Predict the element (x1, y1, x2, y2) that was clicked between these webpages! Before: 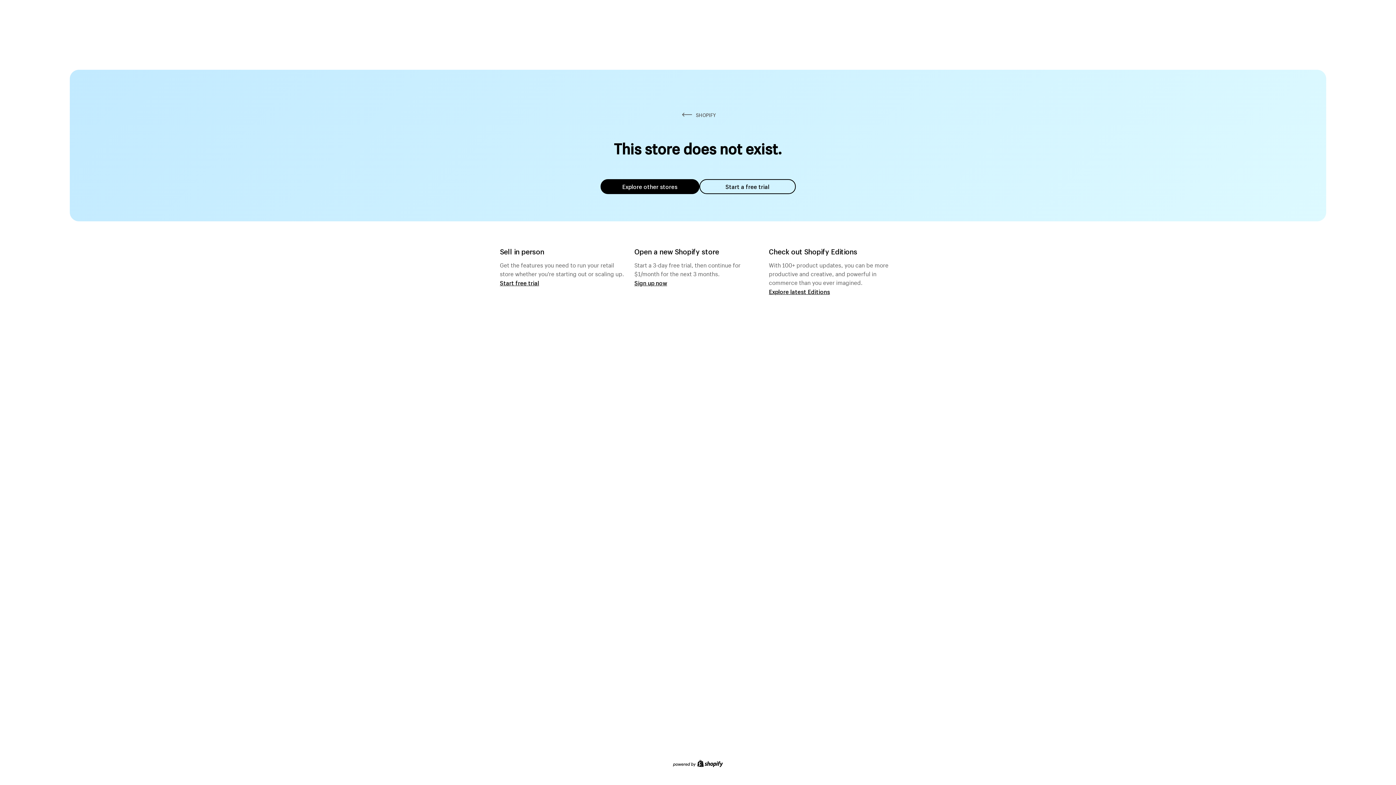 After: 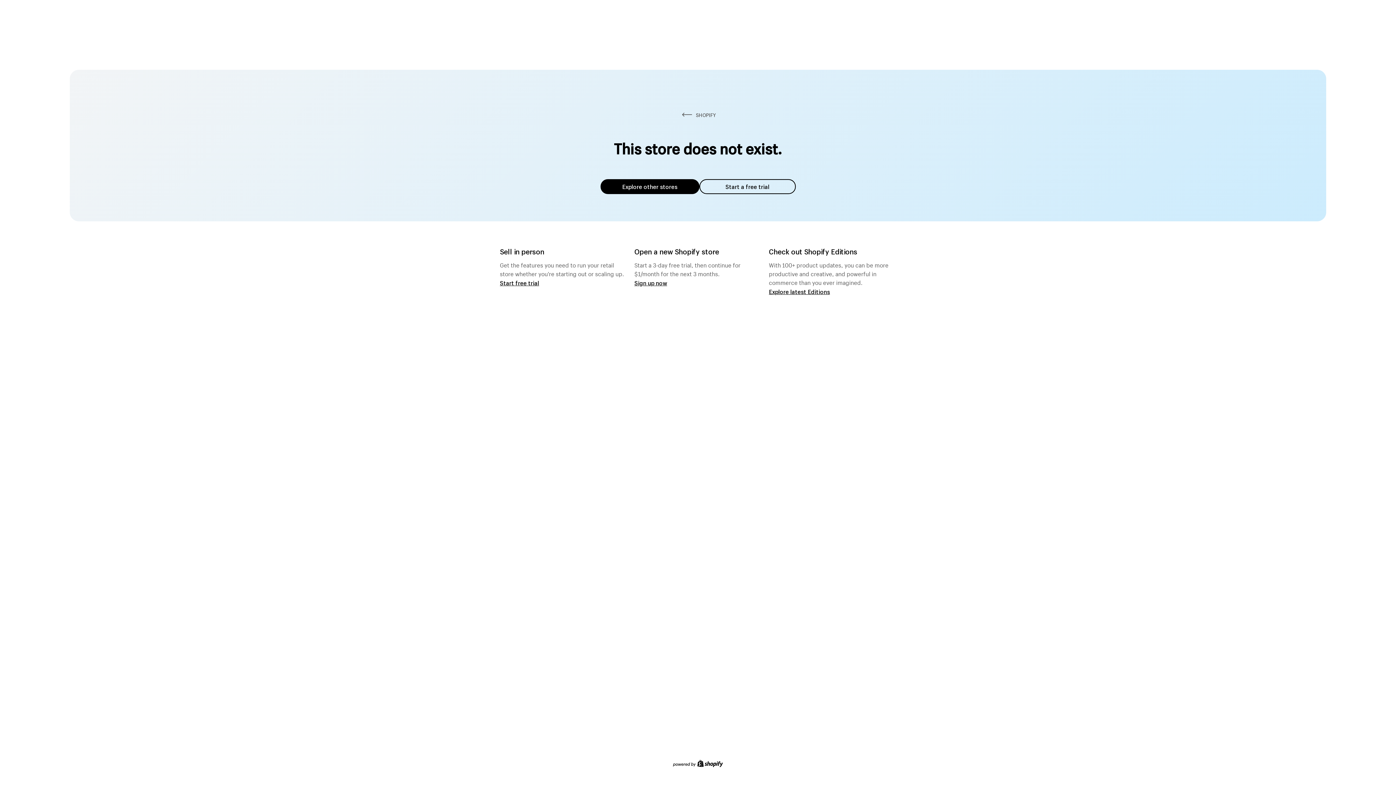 Action: label: Explore other stores bbox: (600, 179, 699, 194)